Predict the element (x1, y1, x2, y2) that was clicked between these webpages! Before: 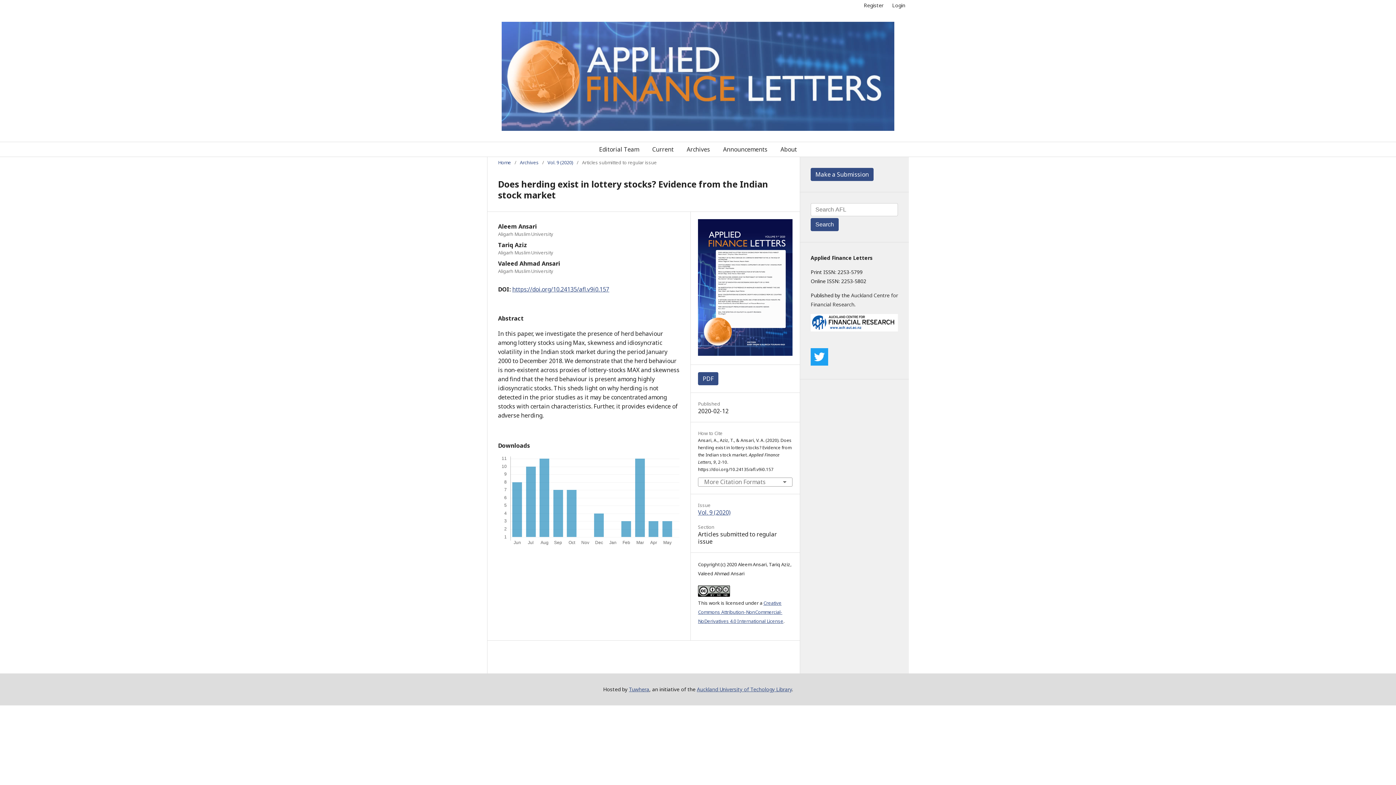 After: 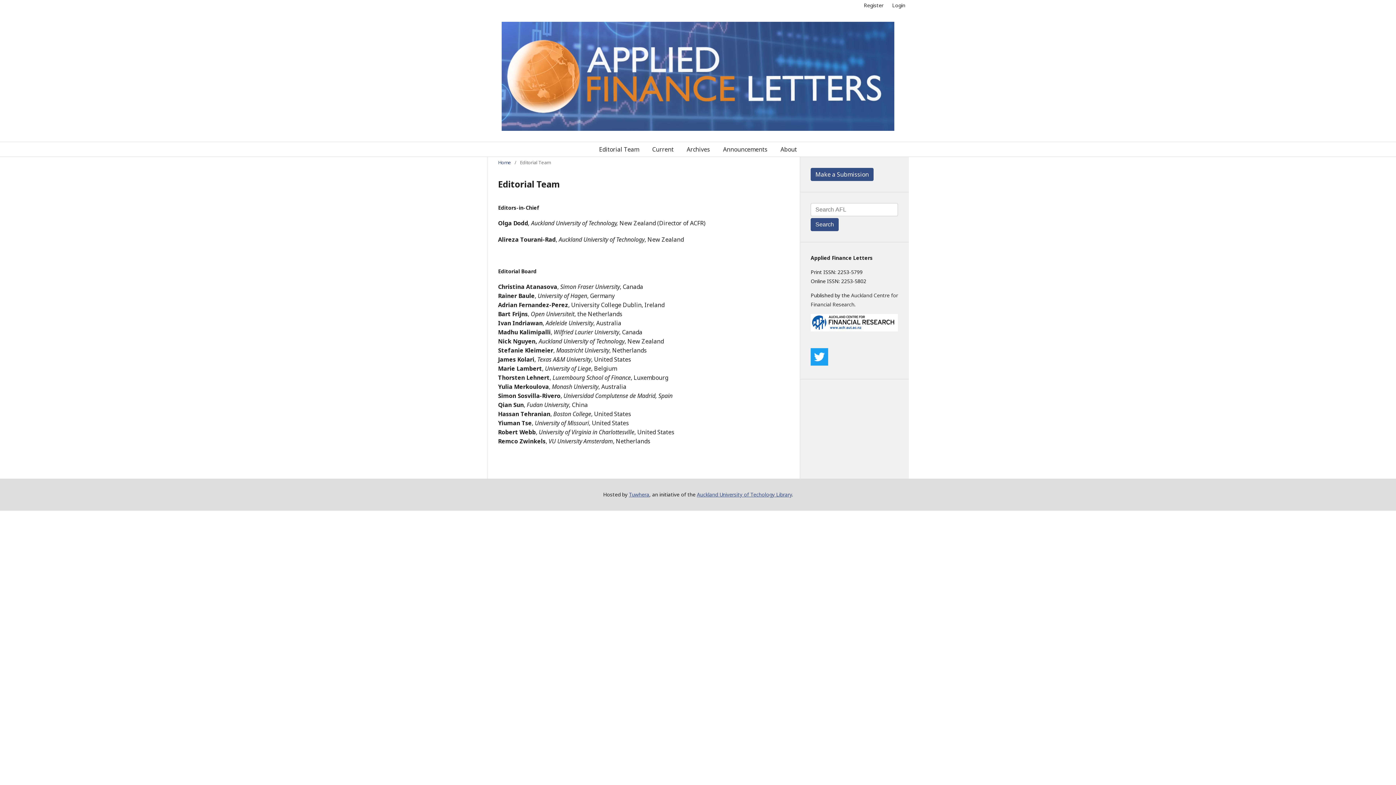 Action: label: Editorial Team bbox: (599, 142, 639, 156)